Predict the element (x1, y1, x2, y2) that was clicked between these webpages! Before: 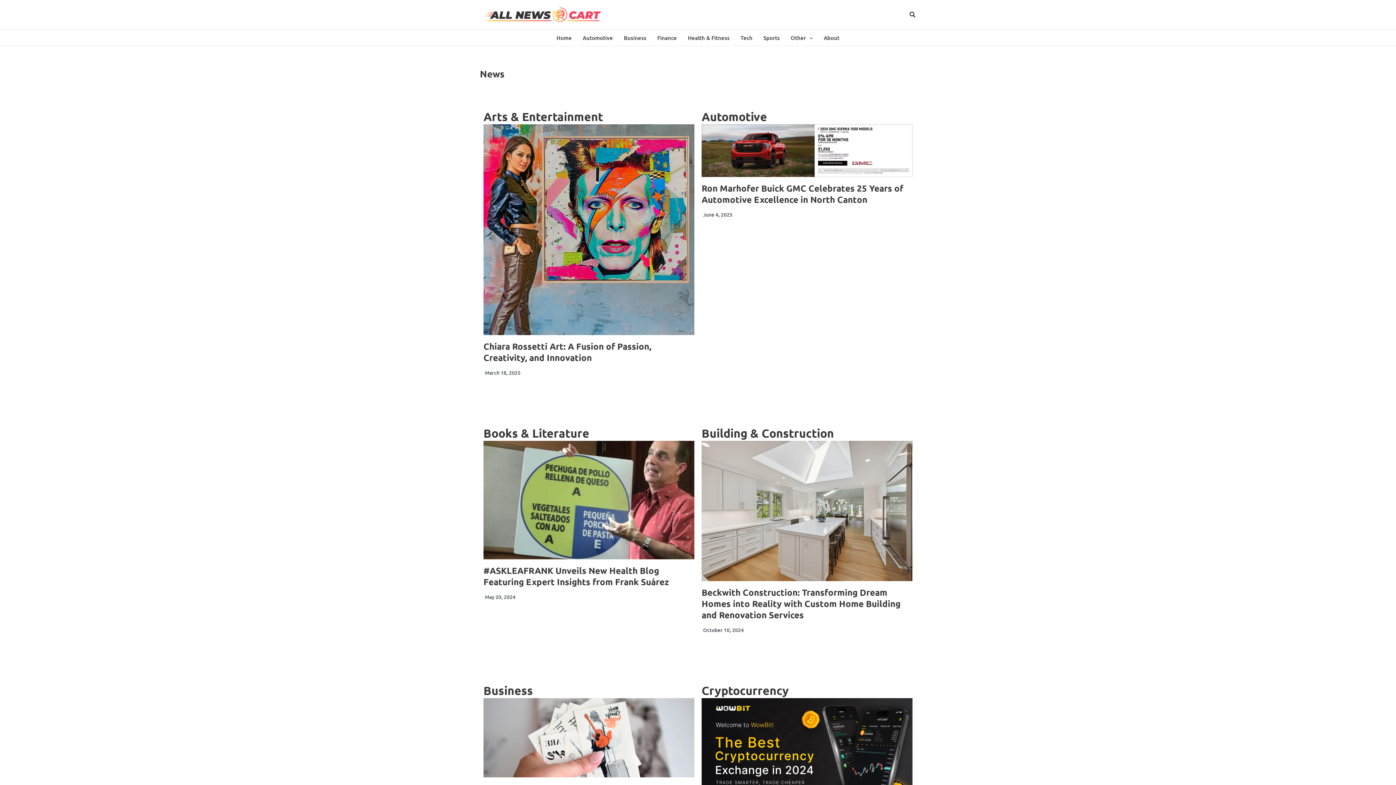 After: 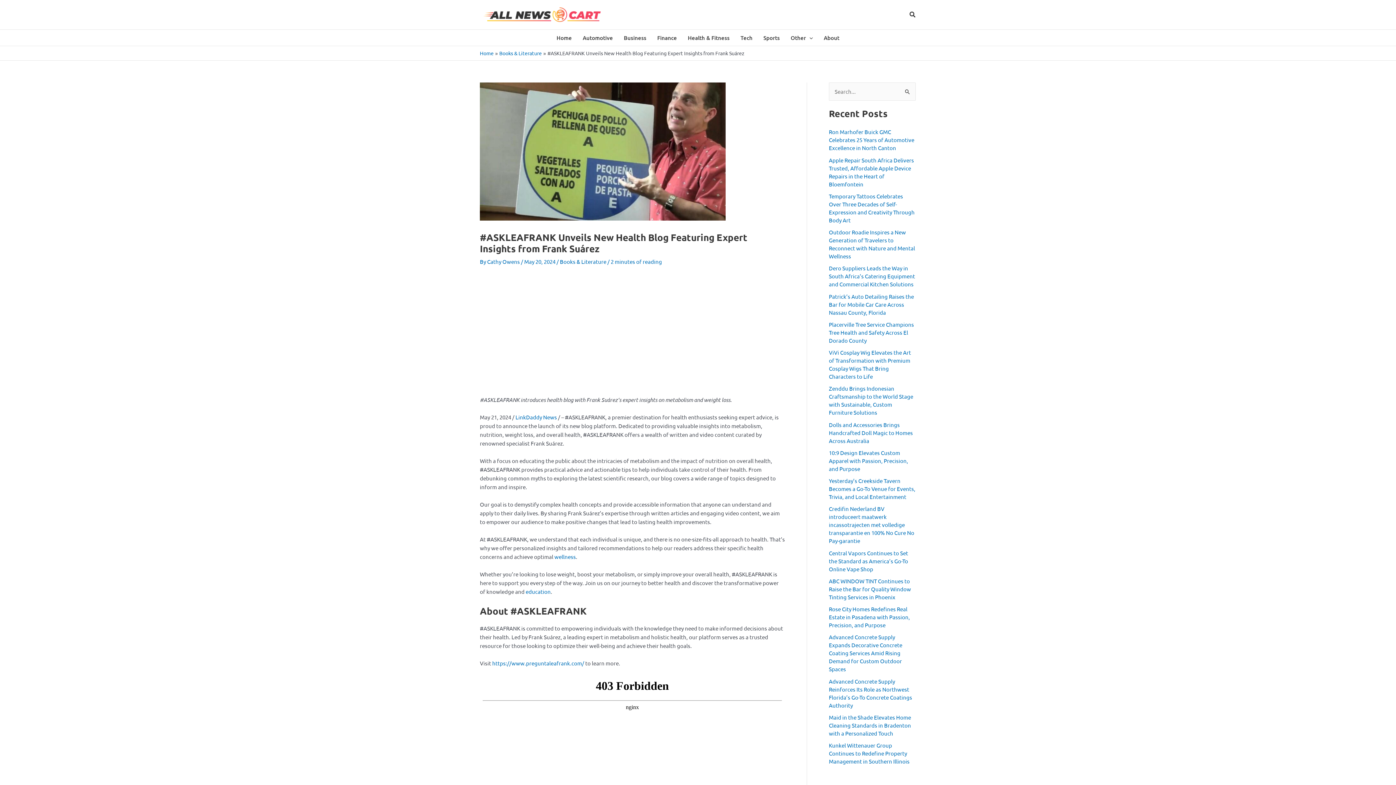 Action: bbox: (483, 565, 669, 587) label: #ASKLEAFRANK Unveils New Health Blog Featuring Expert Insights from Frank Suárez